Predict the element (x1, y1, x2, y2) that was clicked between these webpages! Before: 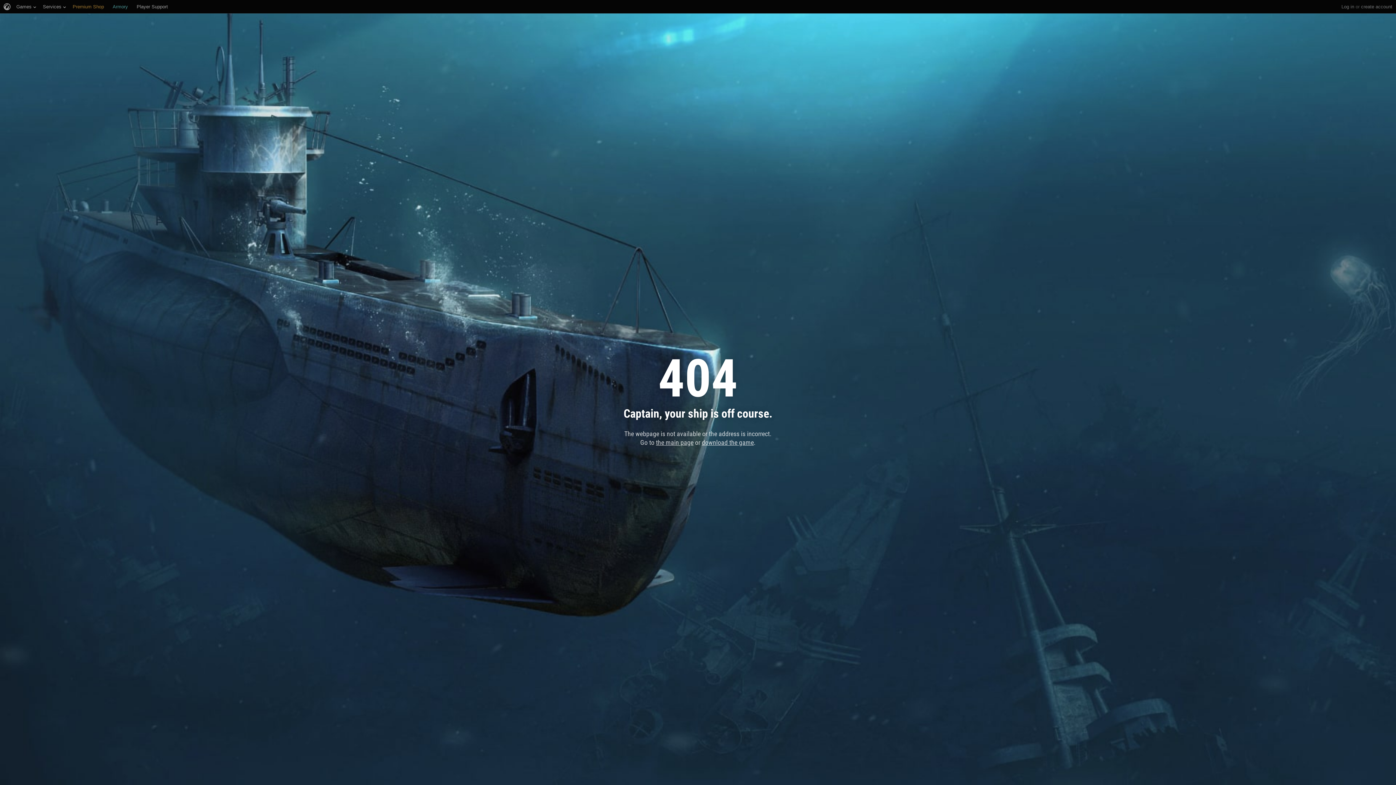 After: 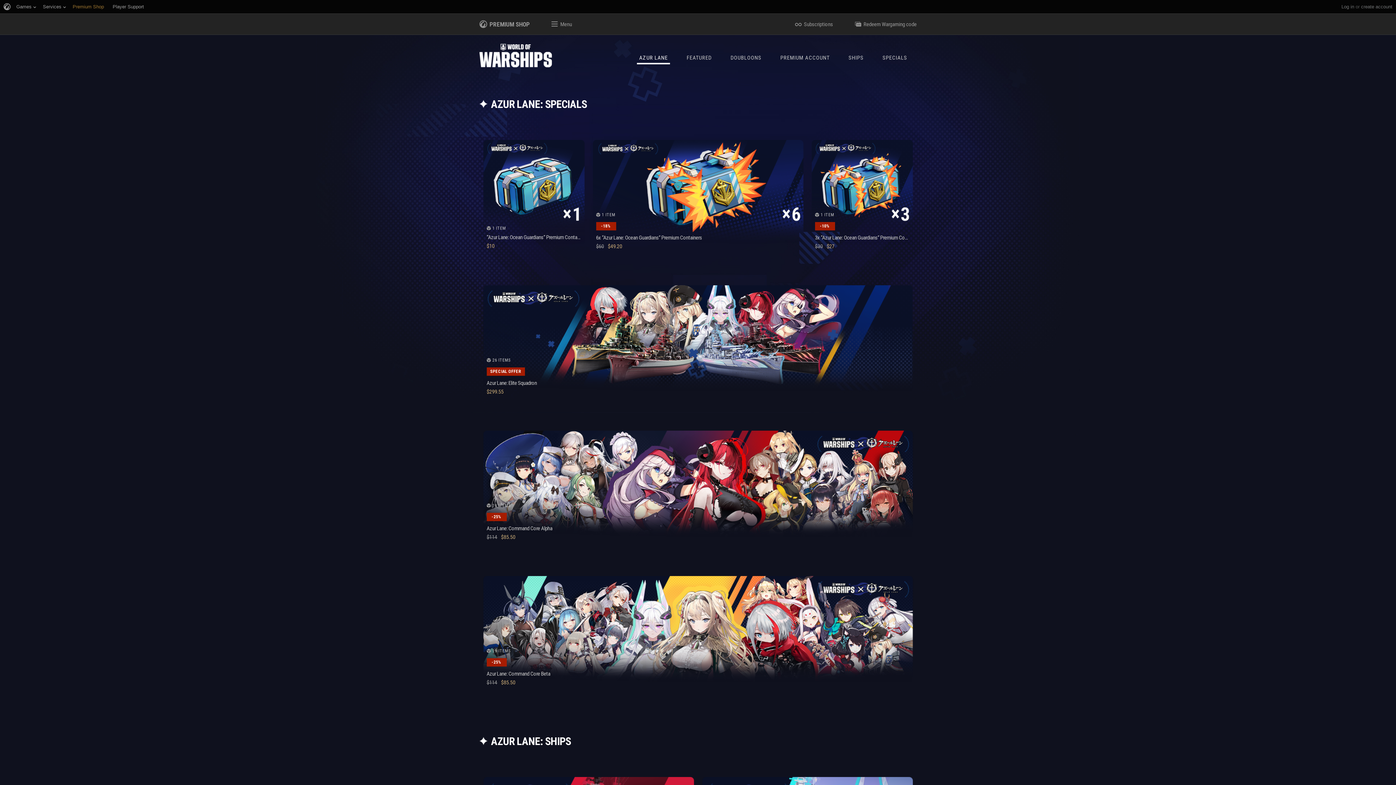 Action: bbox: (72, 0, 104, 13) label: Premium Shop